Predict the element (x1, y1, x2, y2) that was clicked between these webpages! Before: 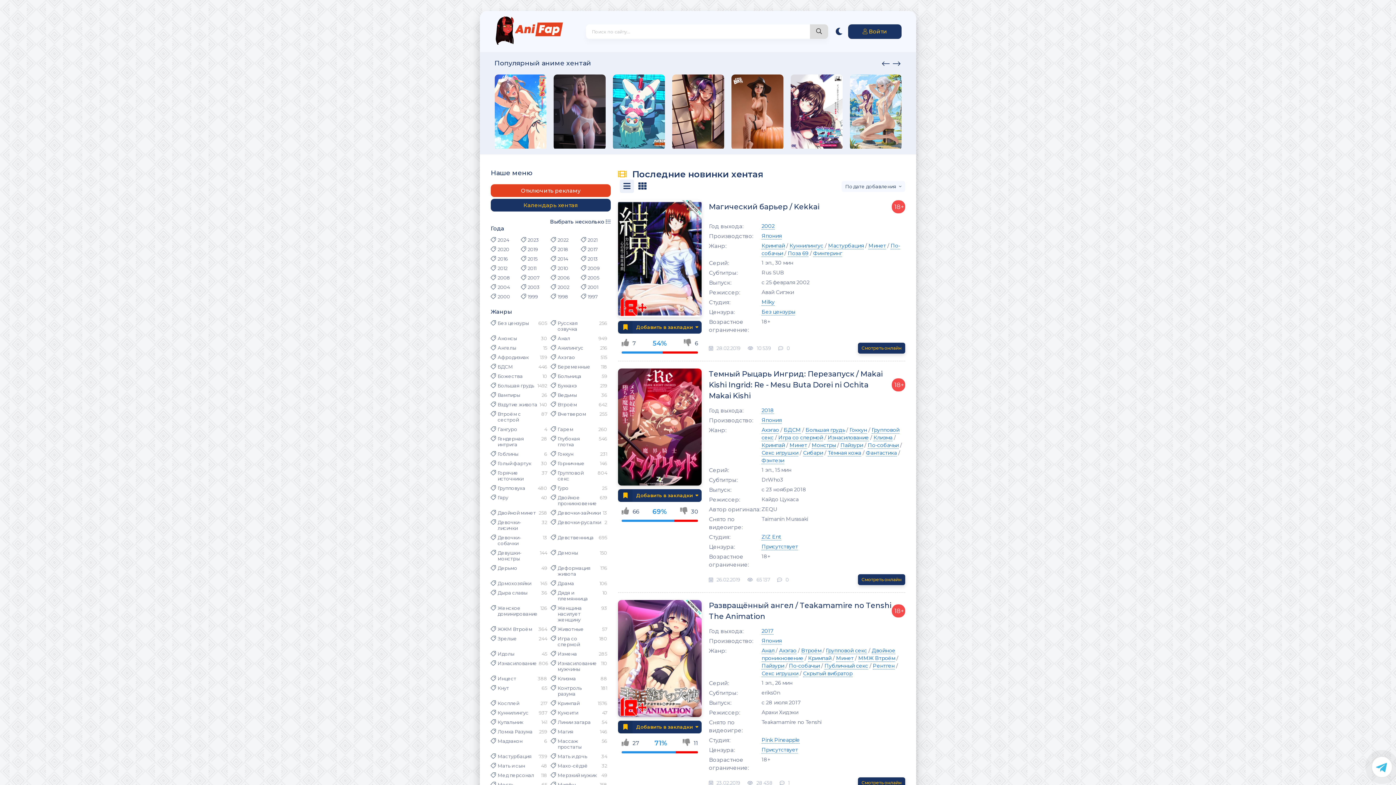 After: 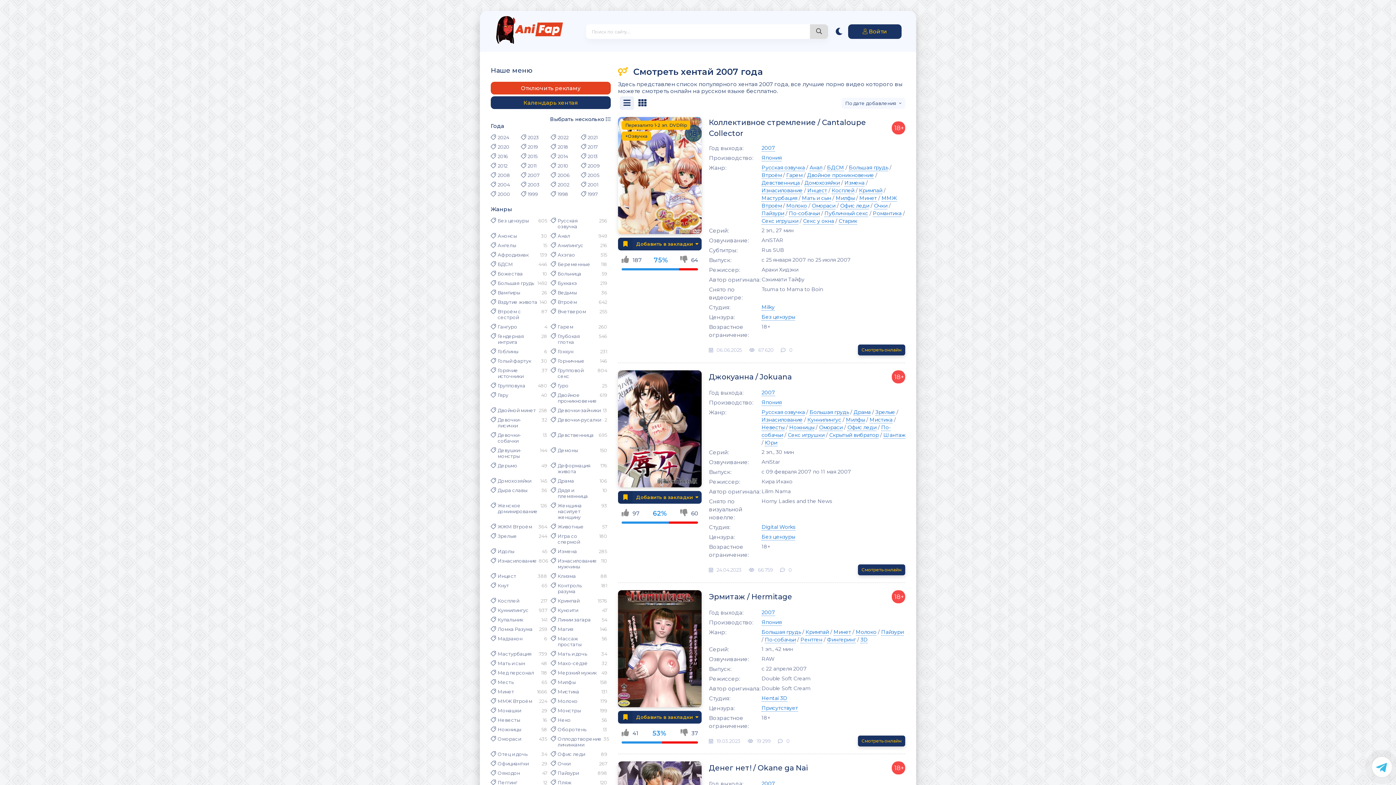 Action: label: 2007 bbox: (527, 273, 547, 282)